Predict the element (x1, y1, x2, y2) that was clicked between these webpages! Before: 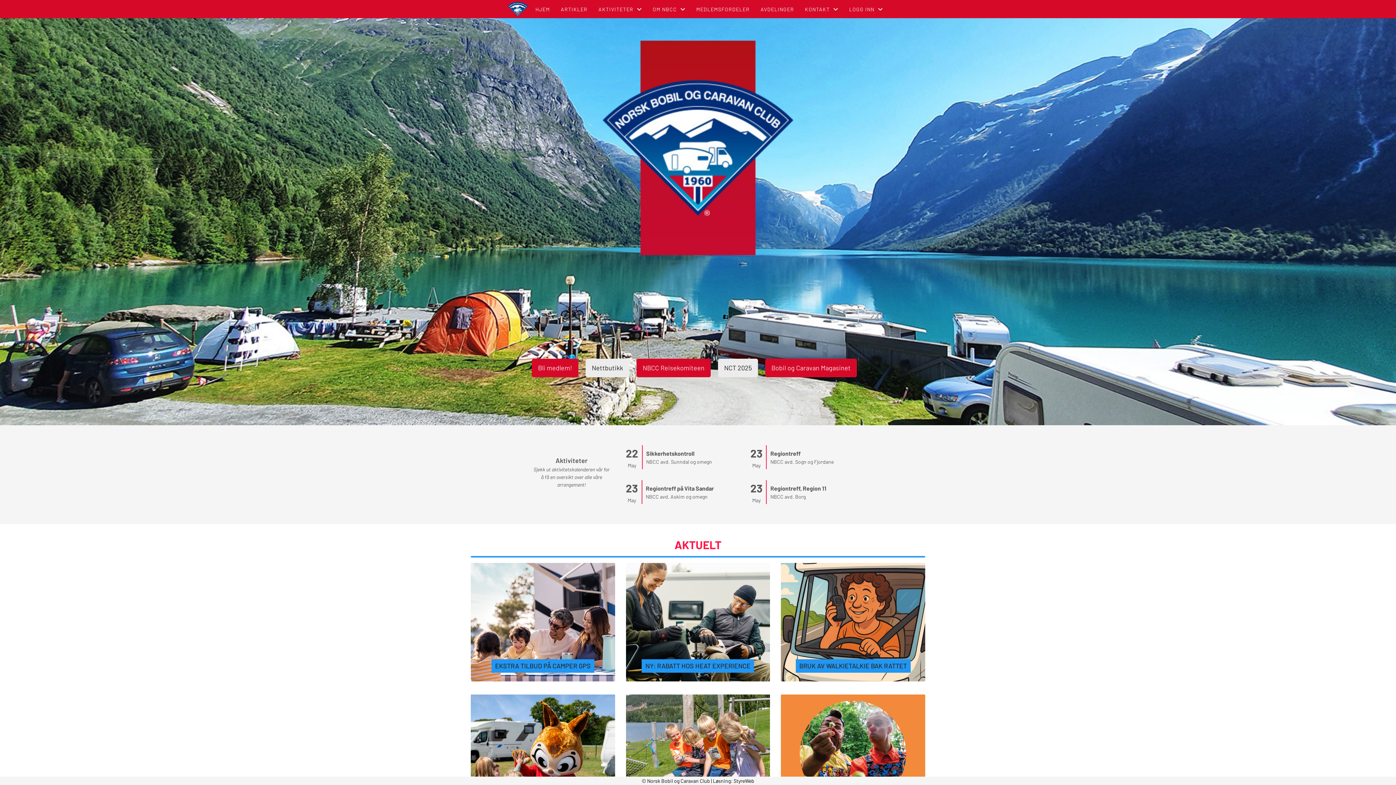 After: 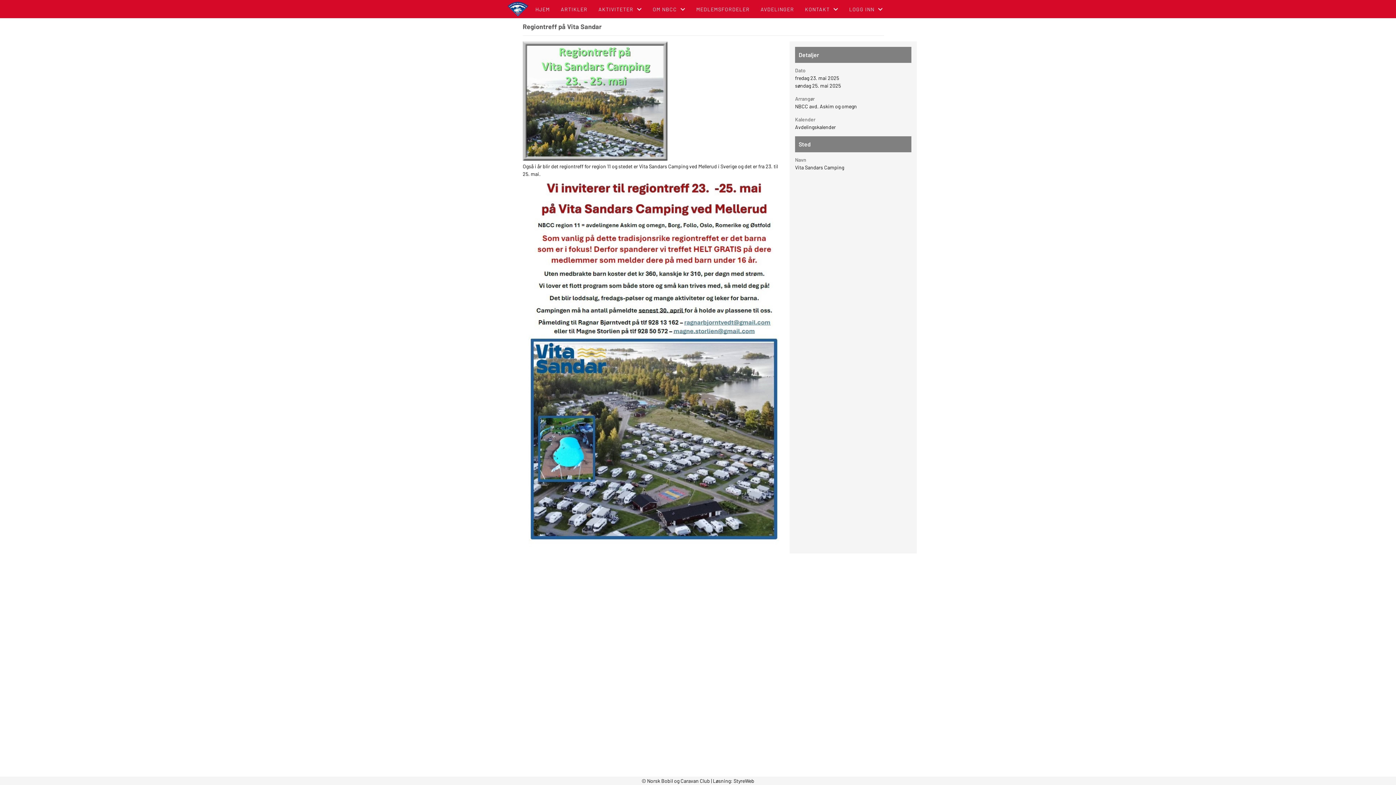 Action: bbox: (626, 480, 739, 504) label: 23
May
Regiontreff på Vita Sandar
NBCC avd. Askim og omegn